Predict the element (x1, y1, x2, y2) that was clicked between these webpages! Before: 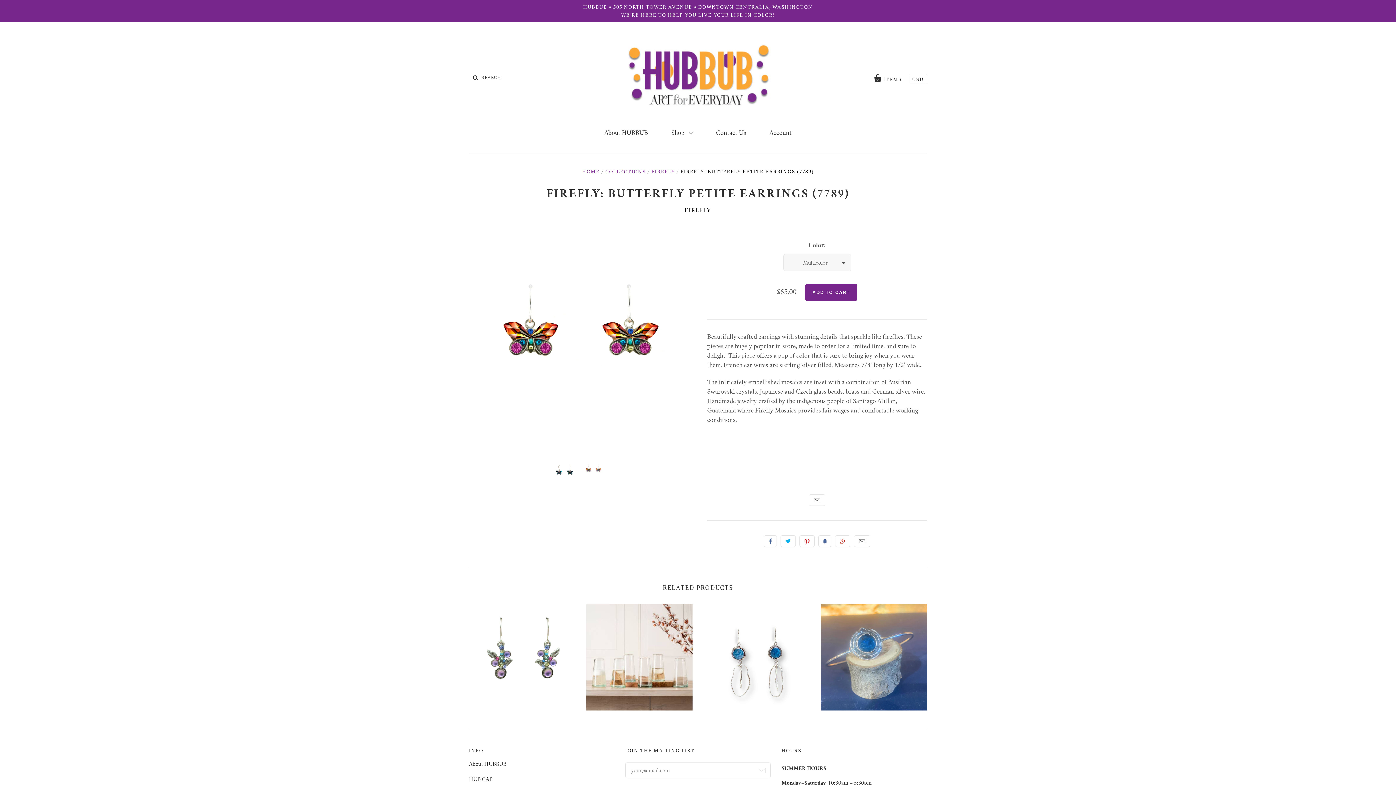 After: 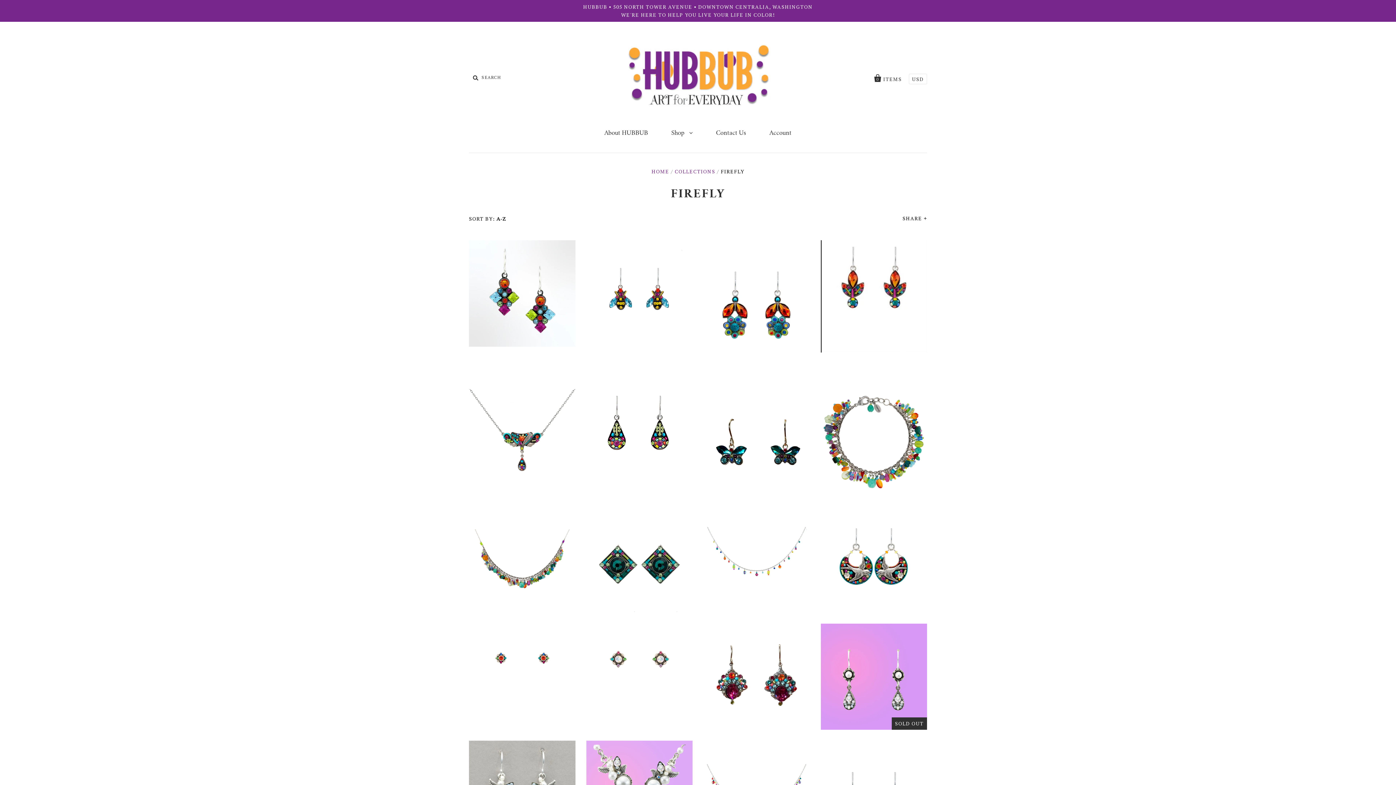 Action: bbox: (684, 205, 711, 214) label: FIREFLY